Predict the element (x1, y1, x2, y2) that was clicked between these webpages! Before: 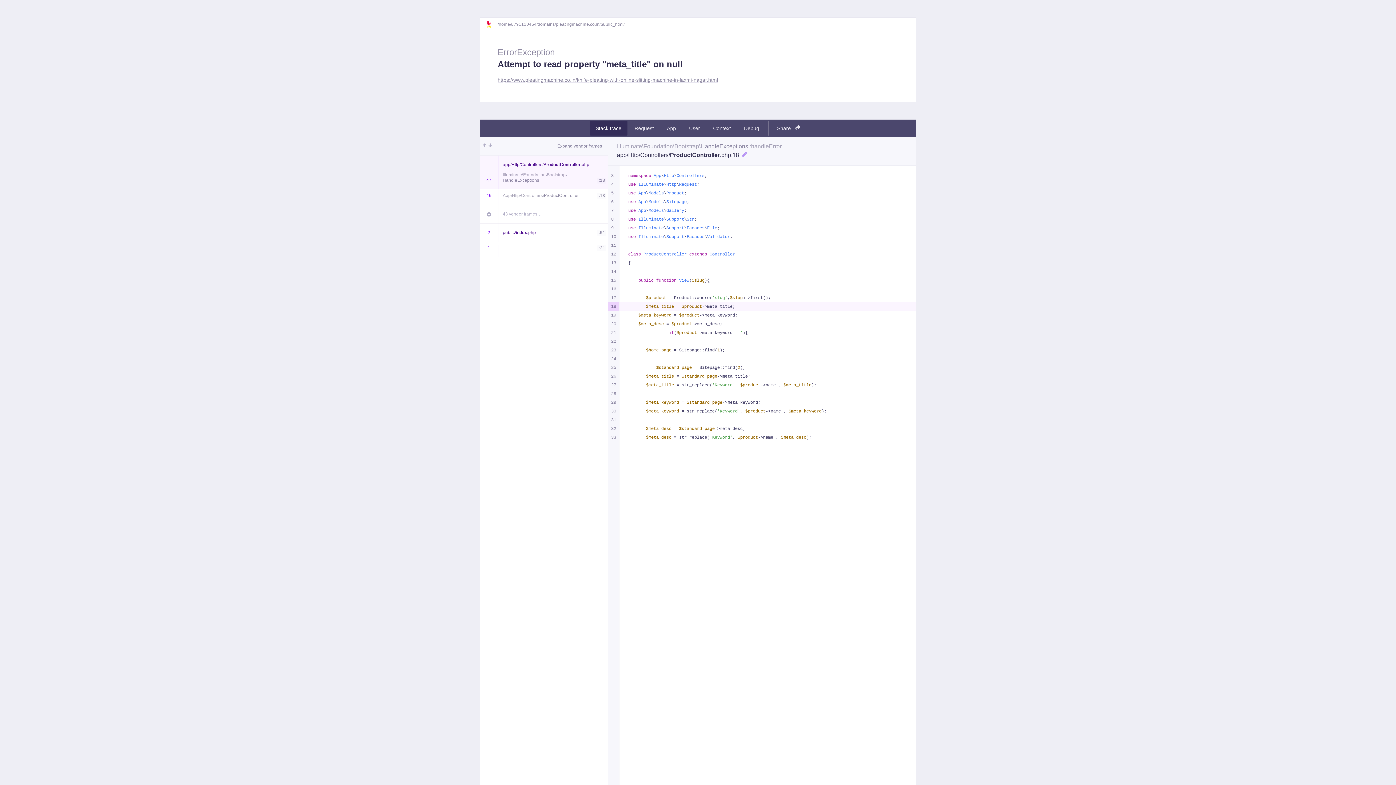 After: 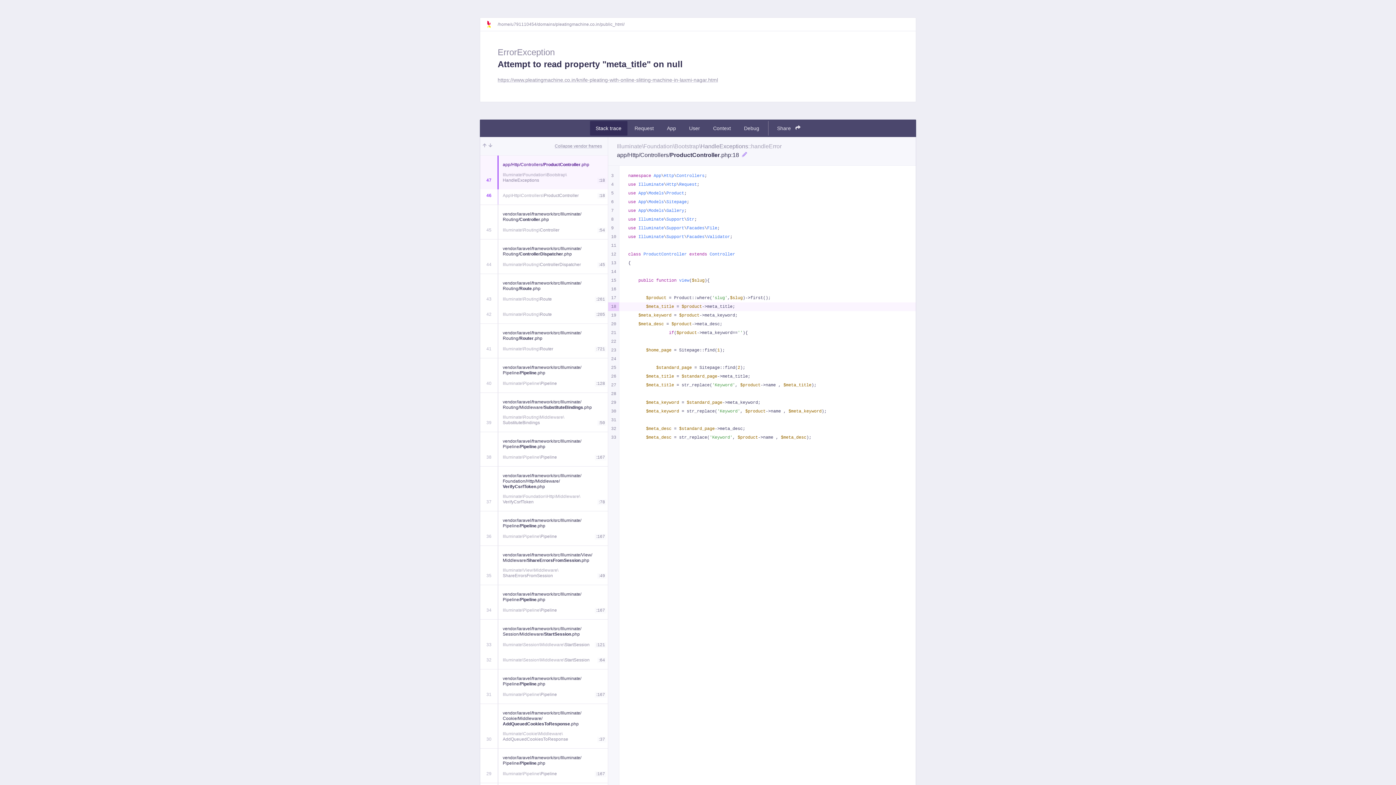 Action: bbox: (502, 210, 608, 217) label: 43 vendor frames…